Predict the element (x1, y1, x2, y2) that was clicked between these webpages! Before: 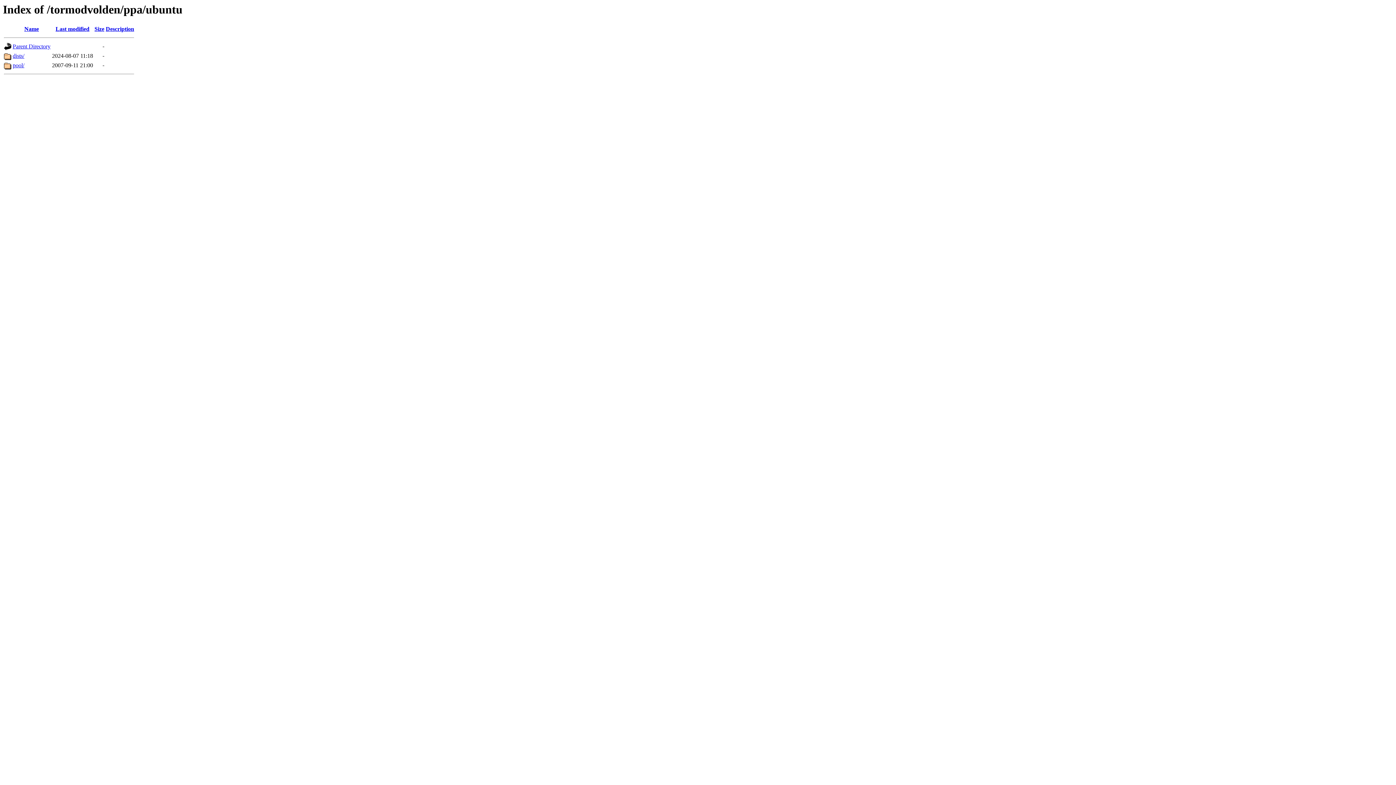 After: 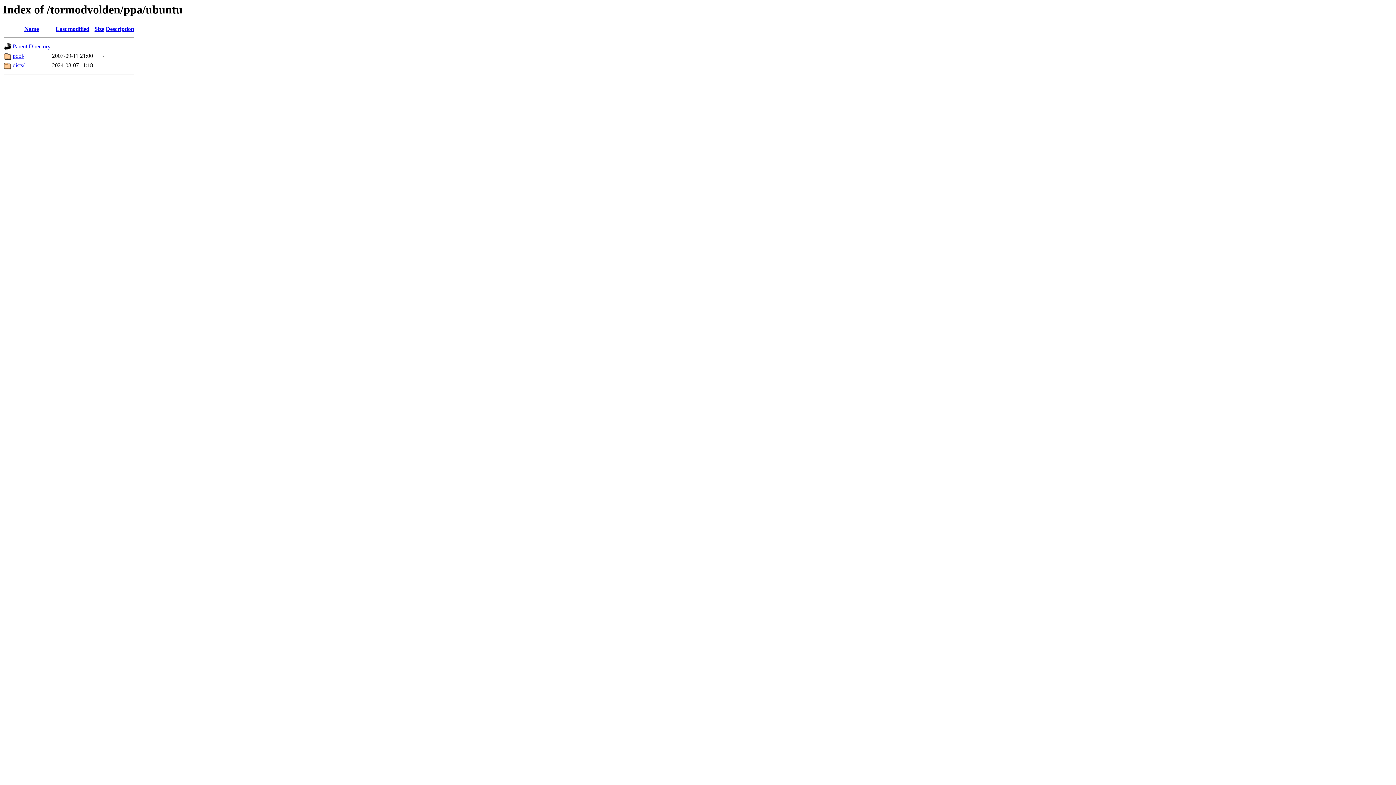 Action: bbox: (55, 25, 89, 32) label: Last modified